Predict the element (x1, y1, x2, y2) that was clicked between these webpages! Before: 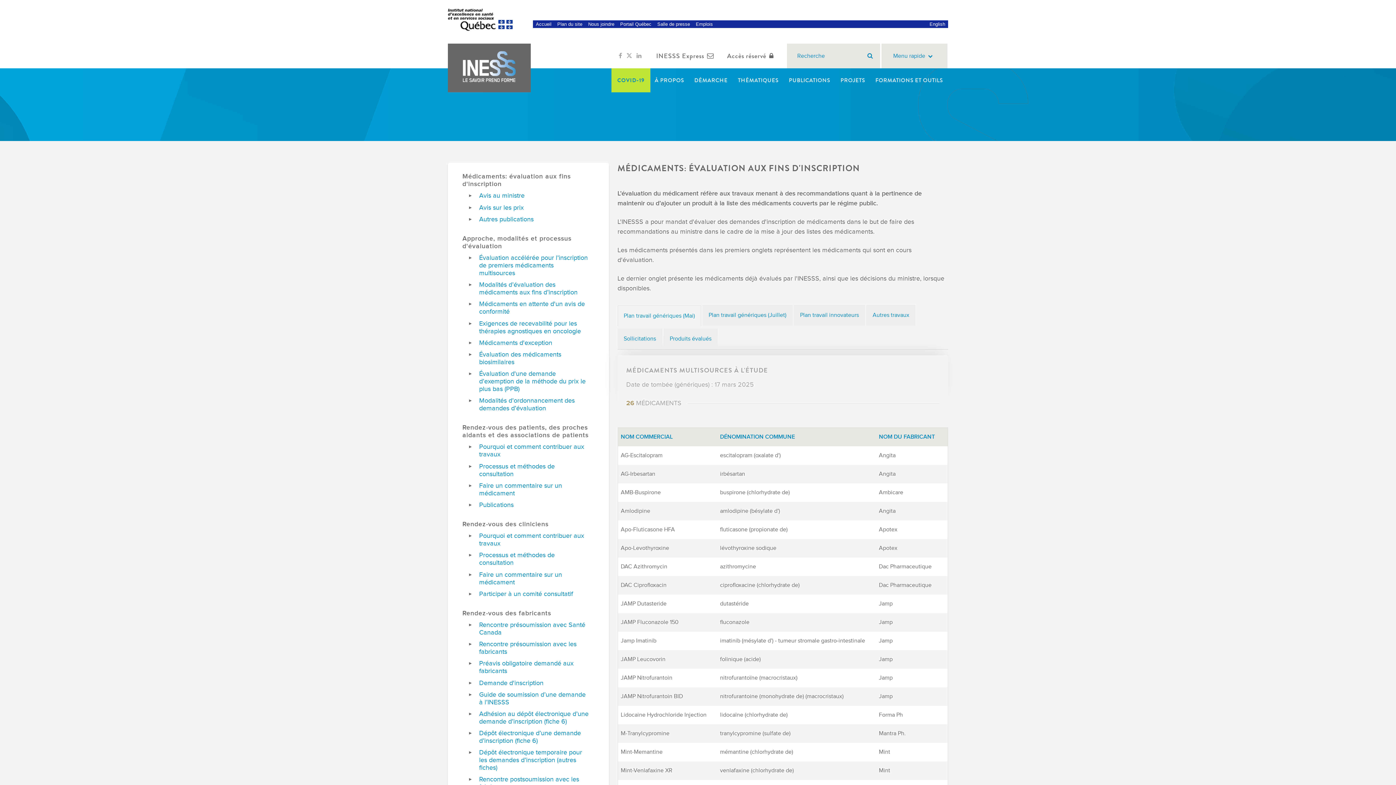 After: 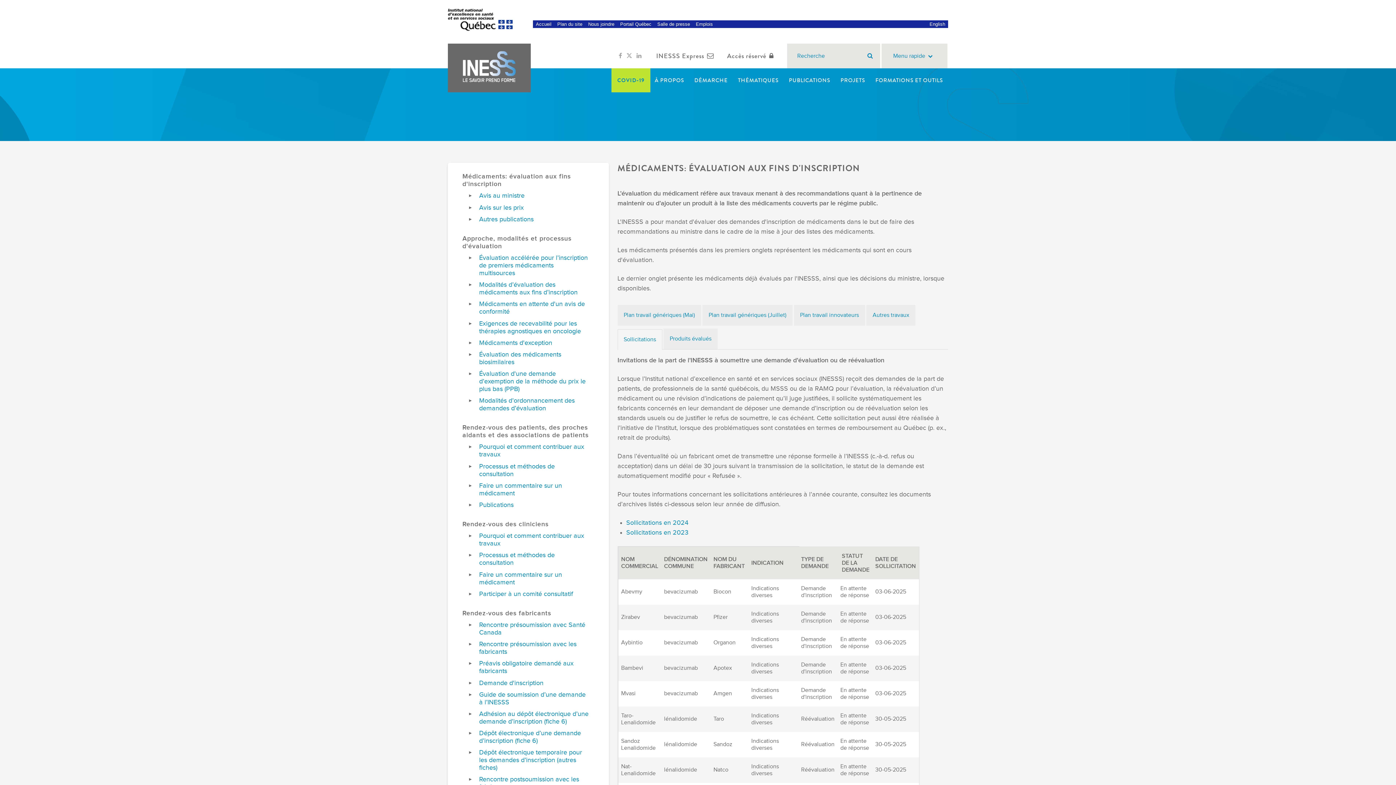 Action: label: Sollicitations bbox: (617, 328, 662, 349)